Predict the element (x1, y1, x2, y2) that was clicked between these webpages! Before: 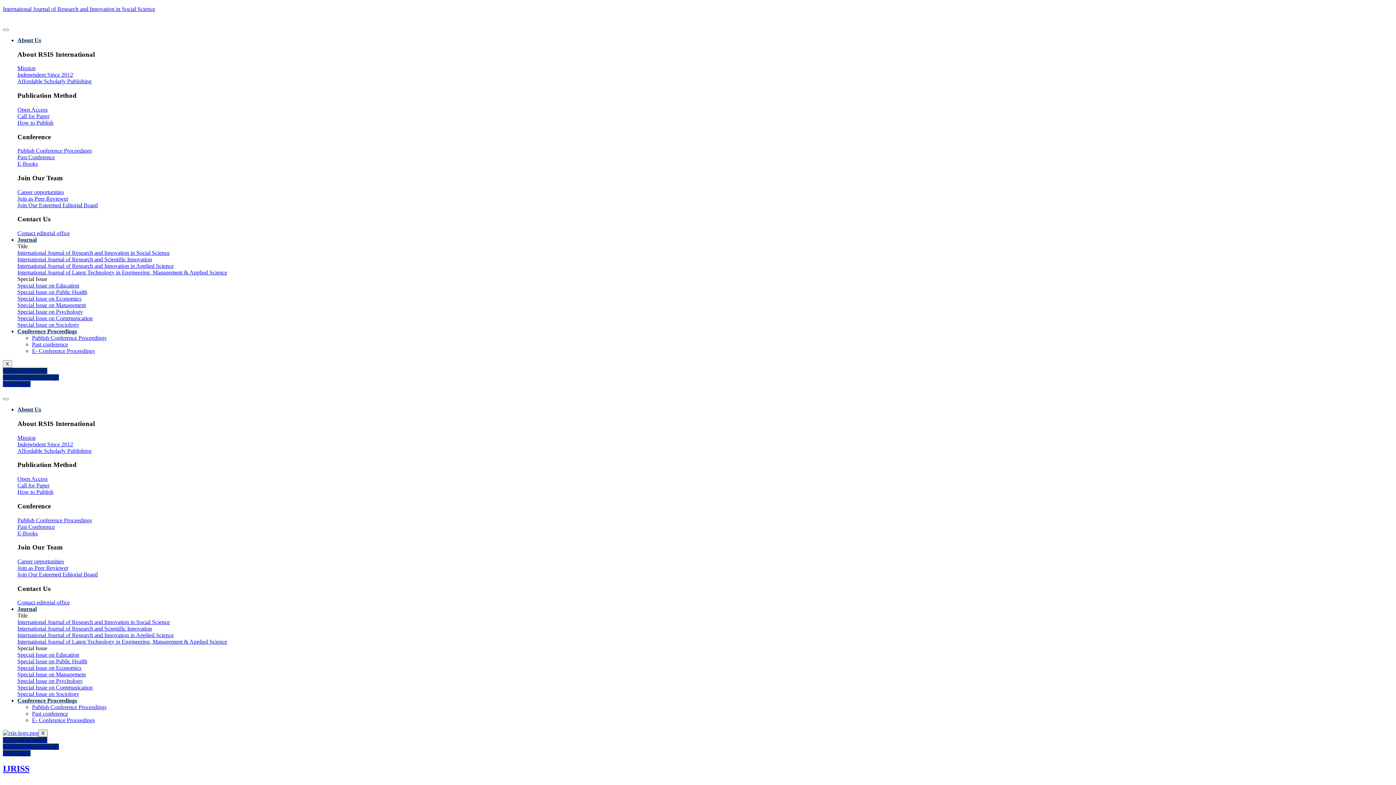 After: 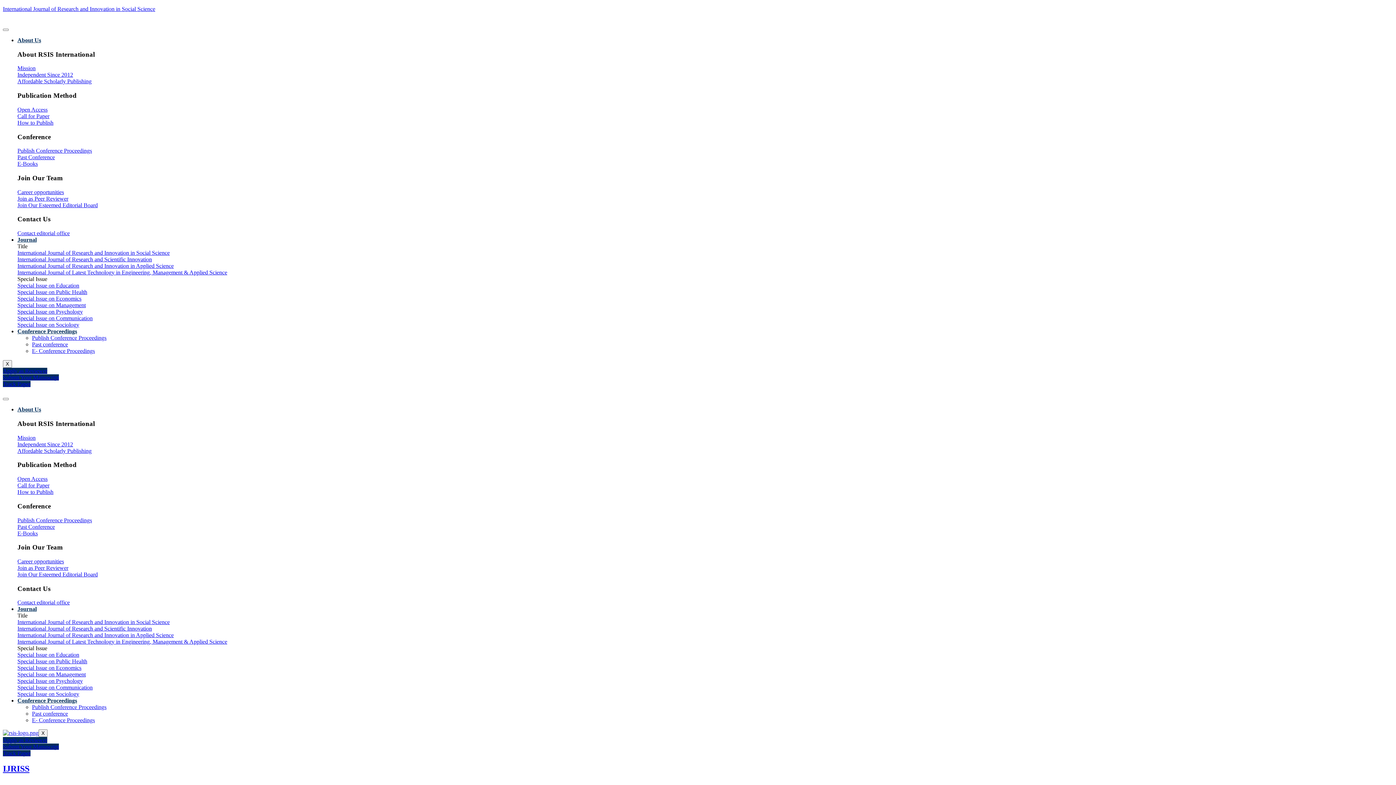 Action: bbox: (17, 269, 1393, 276) label: International Journal of Latest Technology in Engineering, Management & Applied Science